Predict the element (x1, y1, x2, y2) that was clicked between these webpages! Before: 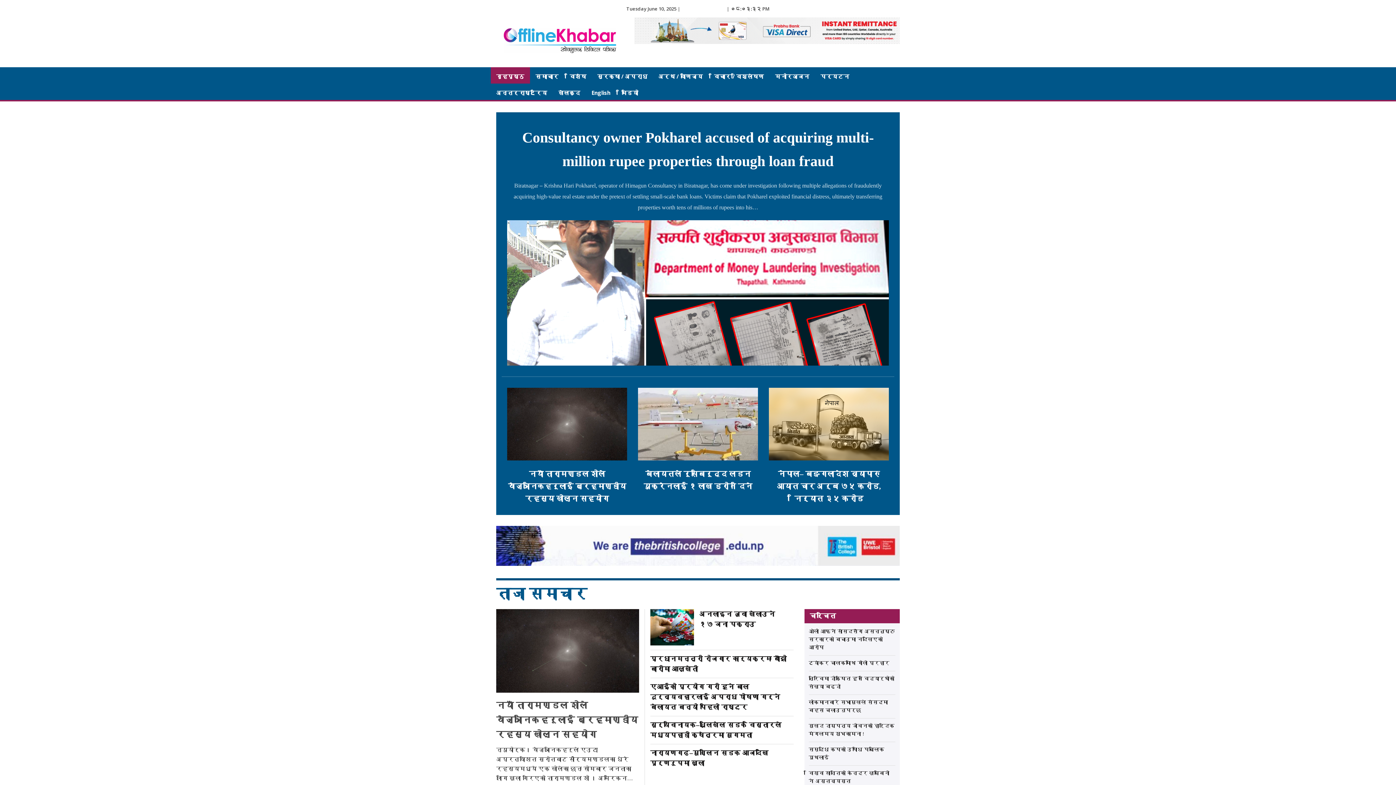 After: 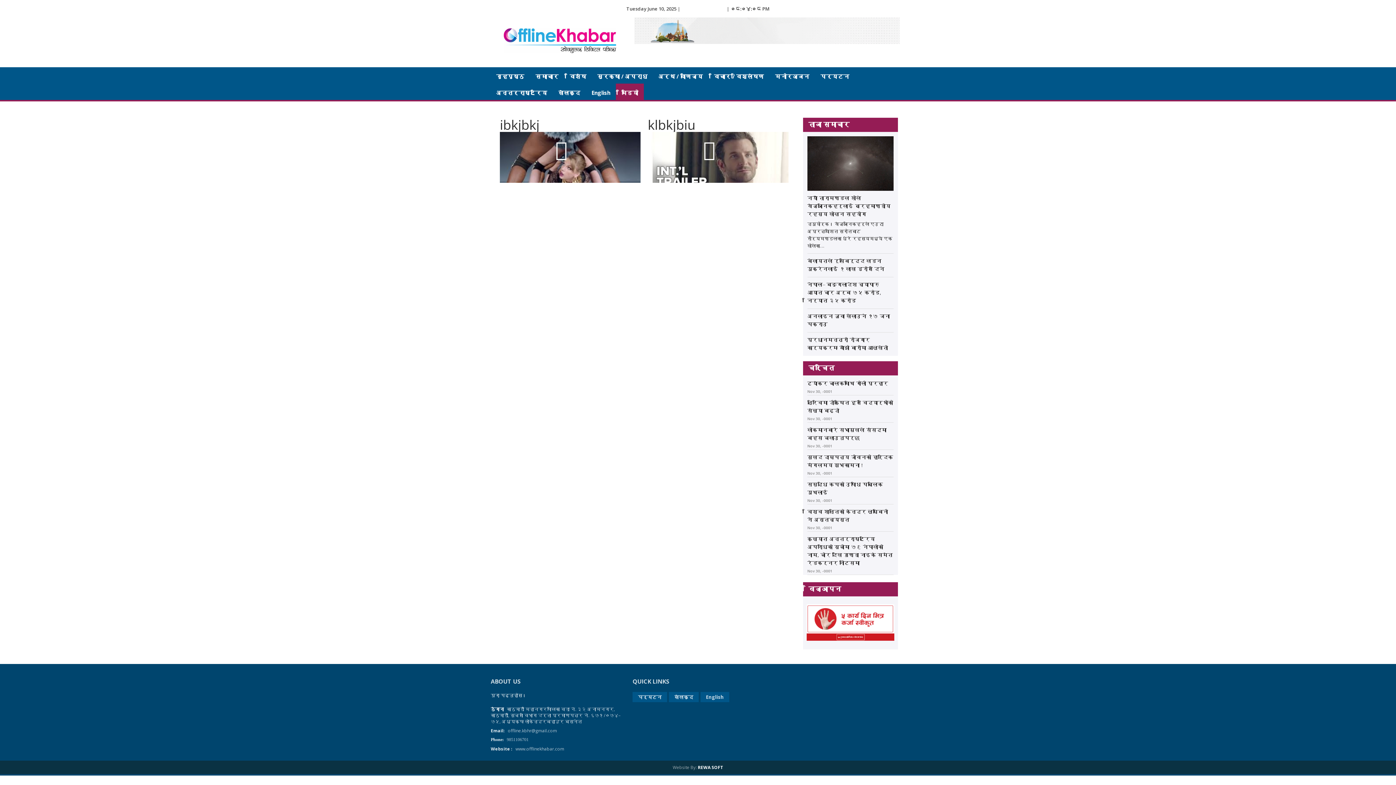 Action: label: भिडियो bbox: (616, 83, 644, 99)